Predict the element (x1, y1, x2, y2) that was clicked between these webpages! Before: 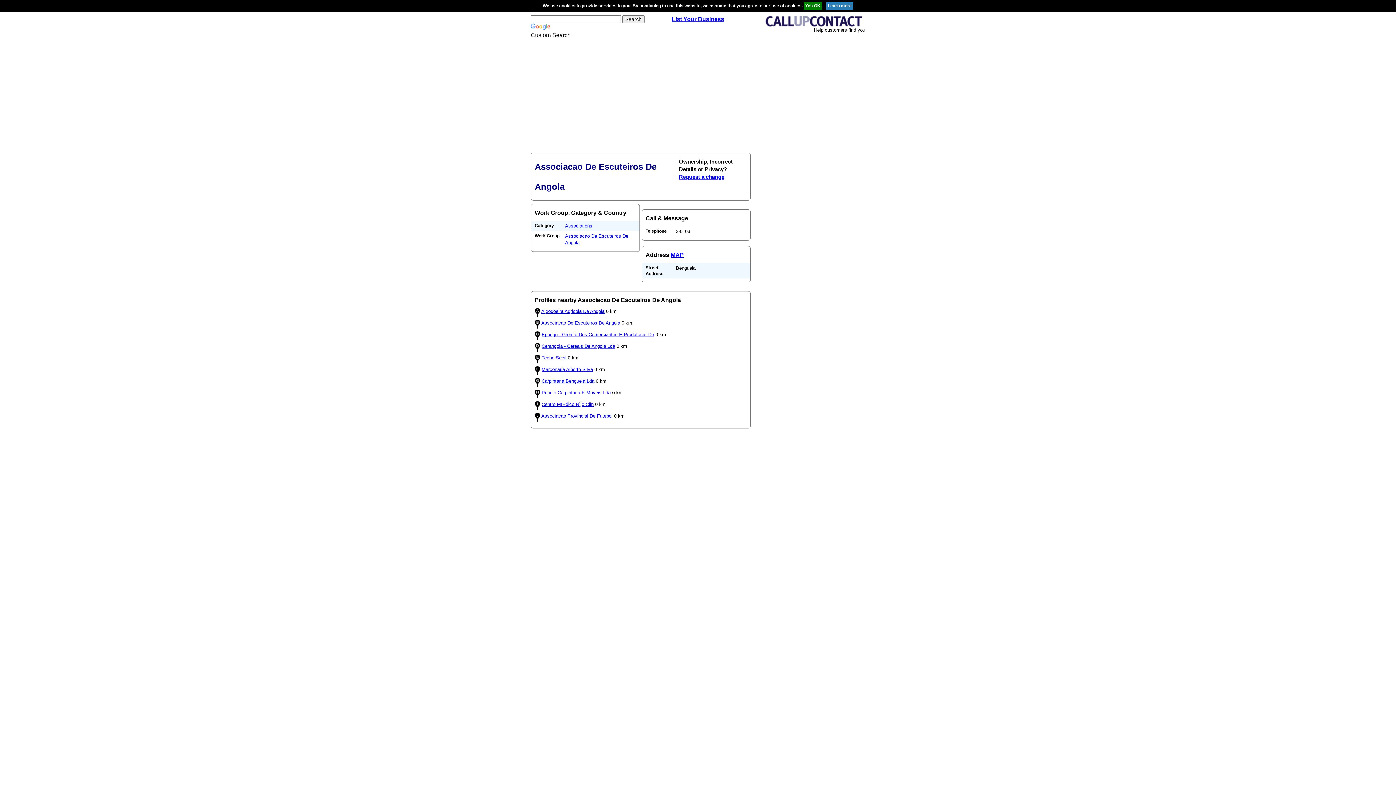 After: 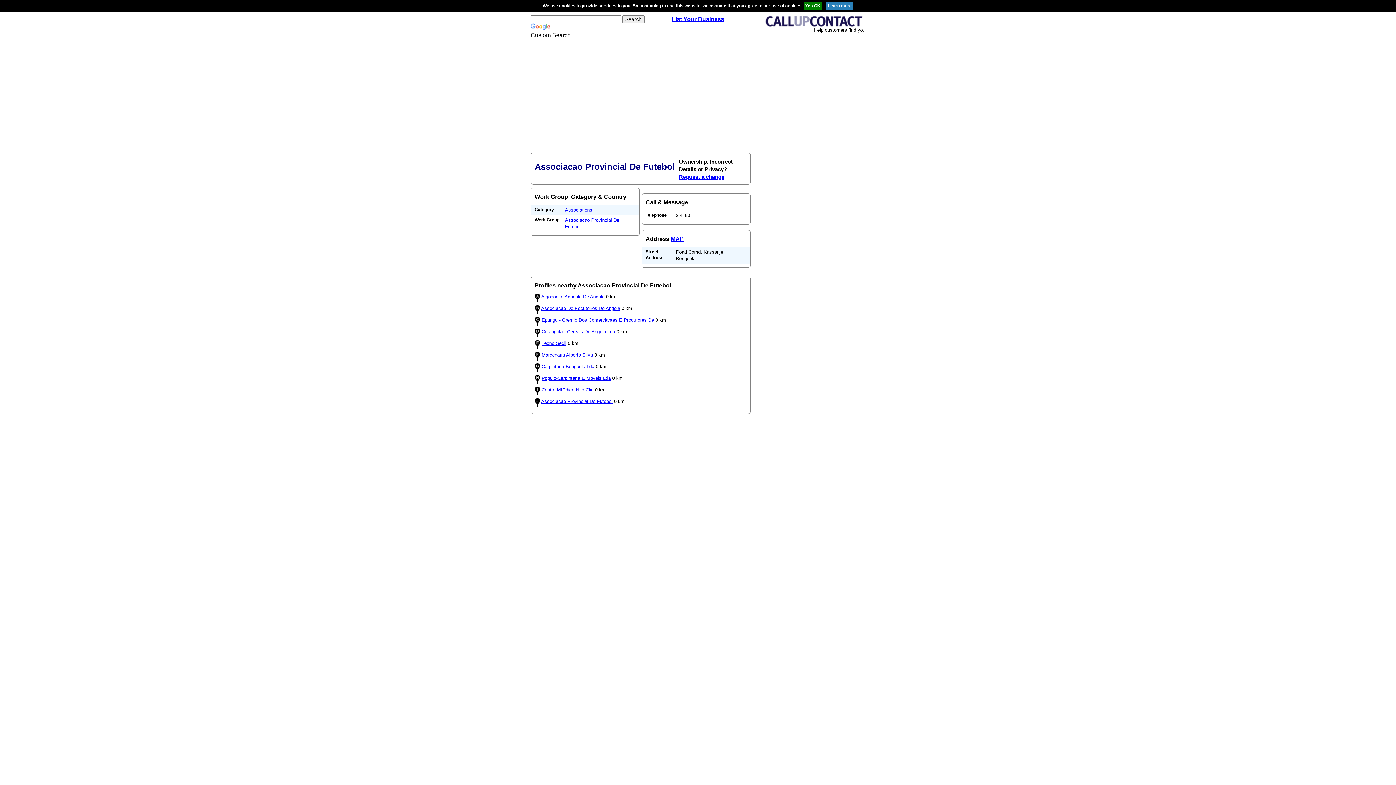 Action: bbox: (541, 413, 612, 418) label: Associacao Provincial De Futebol